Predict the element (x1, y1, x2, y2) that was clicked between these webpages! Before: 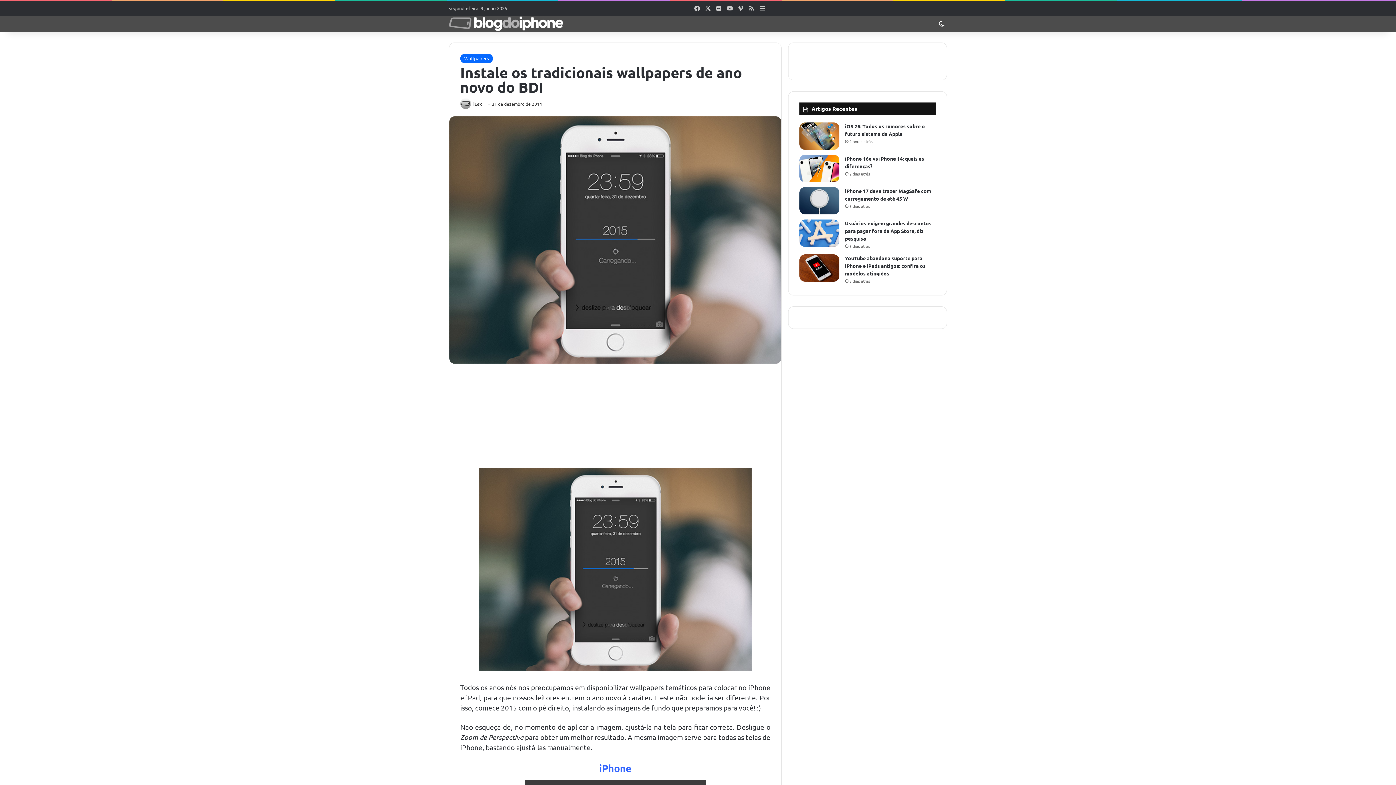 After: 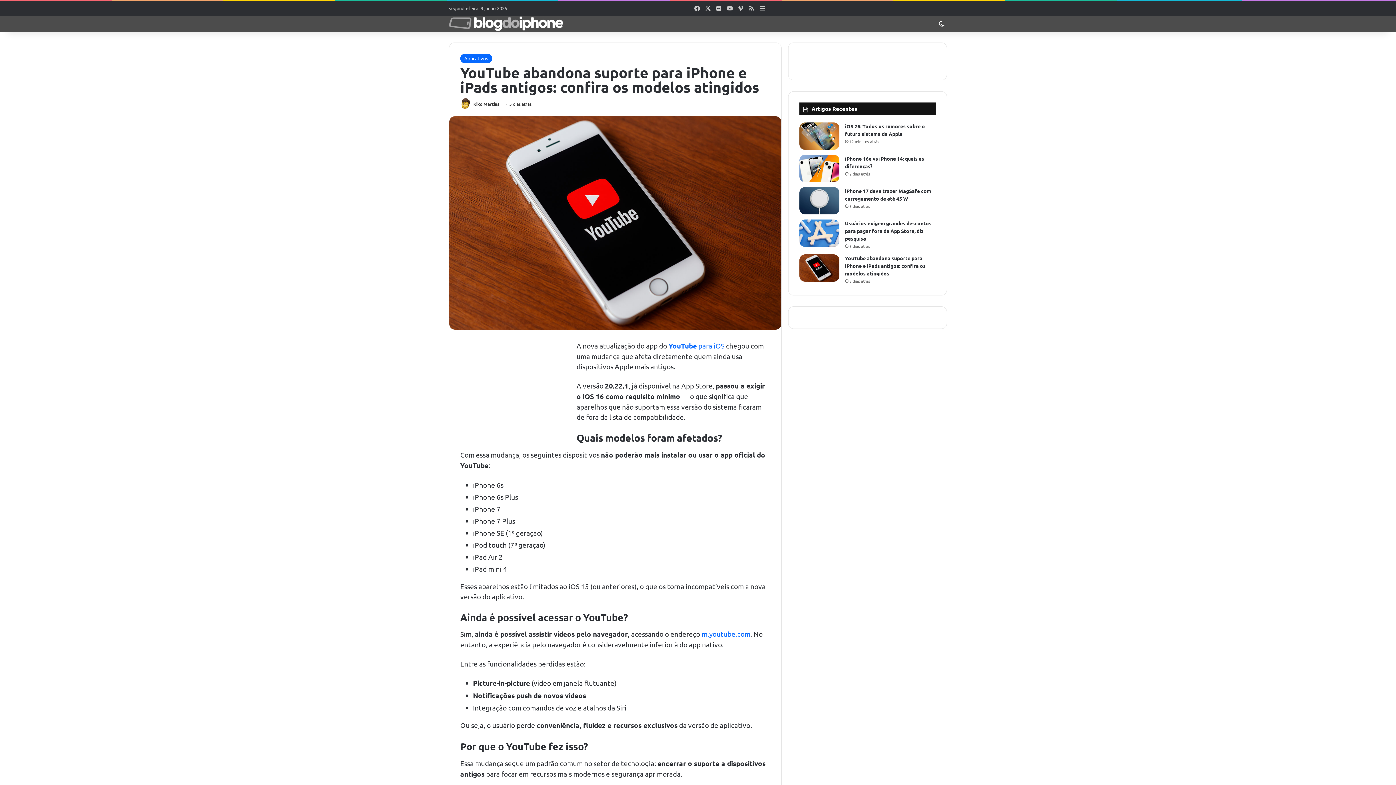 Action: label: YouTube abandona suporte para iPhone e iPads antigos: confira os modelos atingidos bbox: (799, 254, 839, 281)